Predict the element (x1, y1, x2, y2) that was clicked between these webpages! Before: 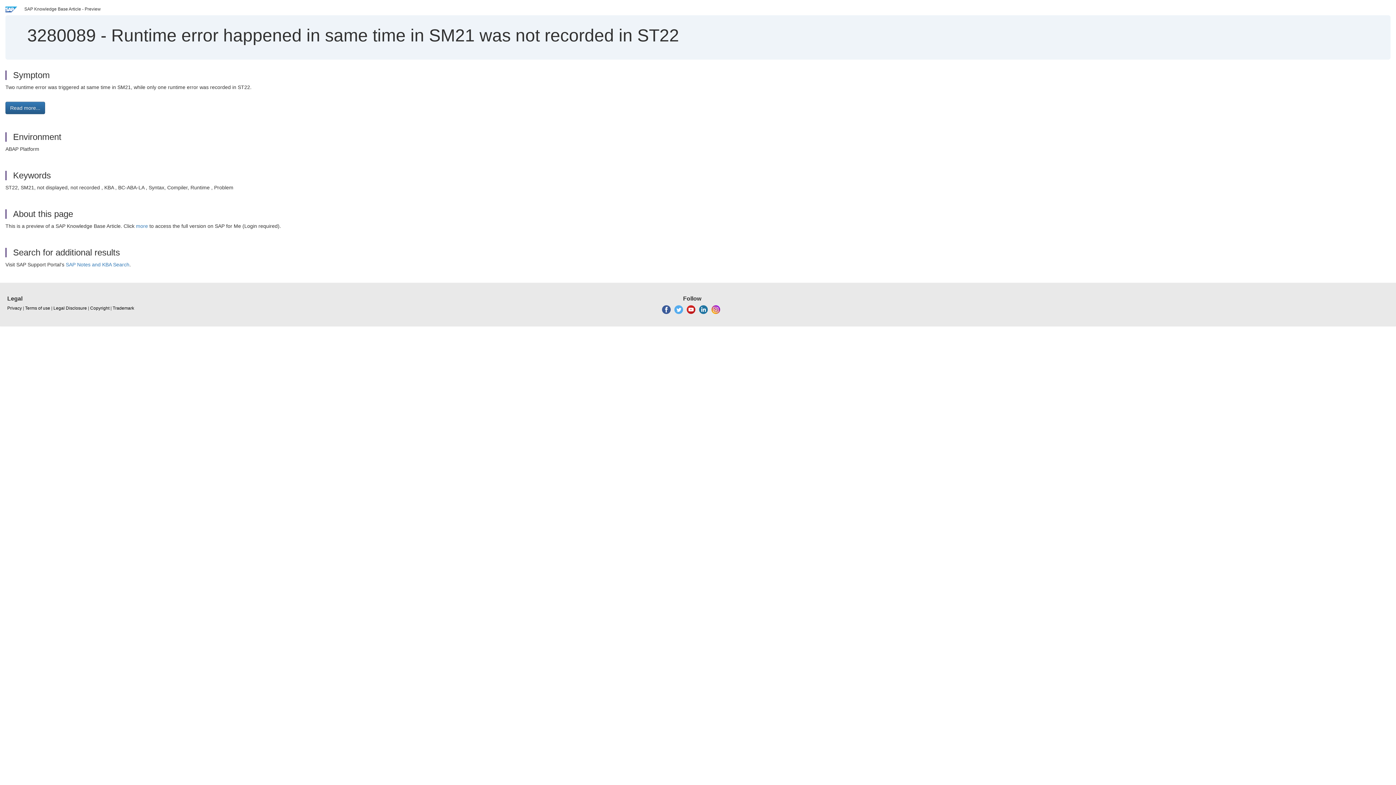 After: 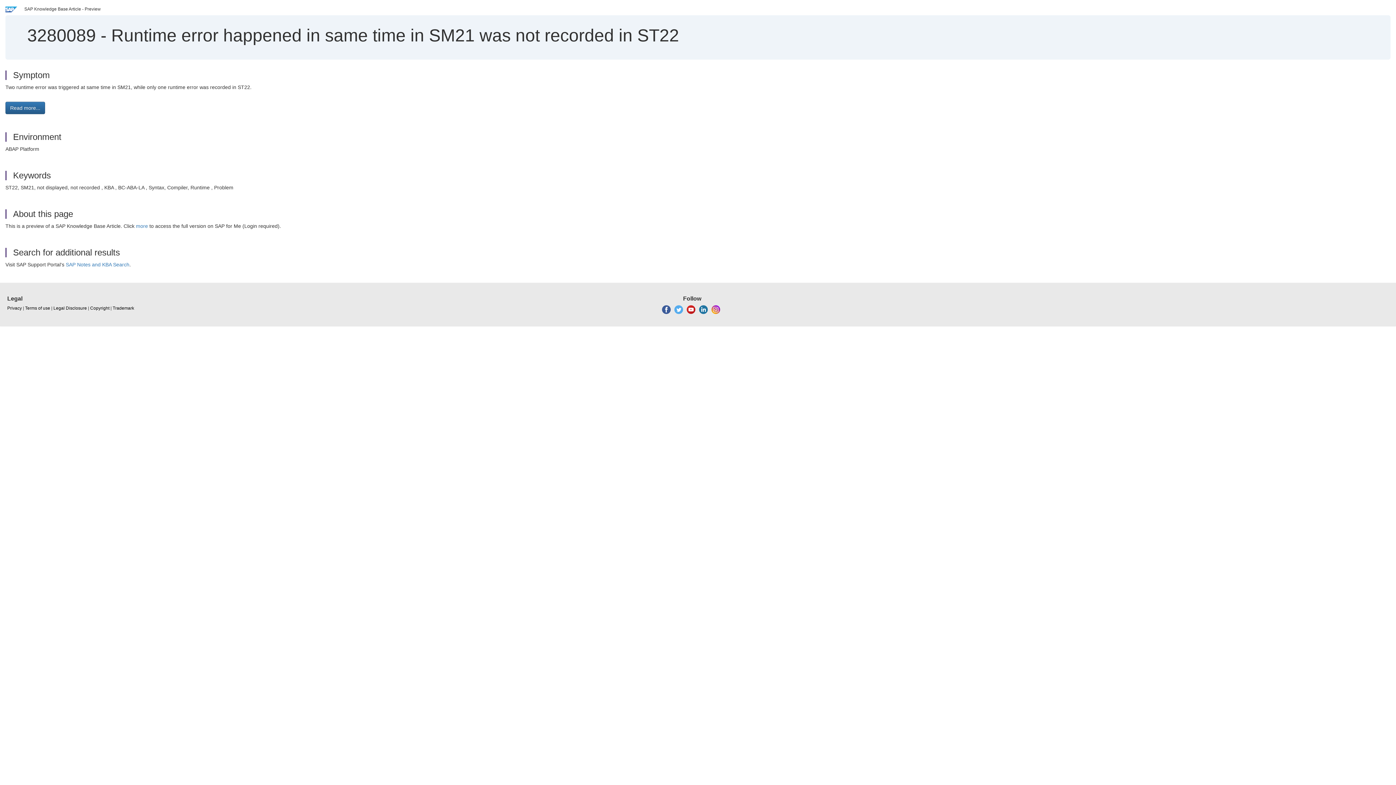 Action: bbox: (711, 306, 720, 312)